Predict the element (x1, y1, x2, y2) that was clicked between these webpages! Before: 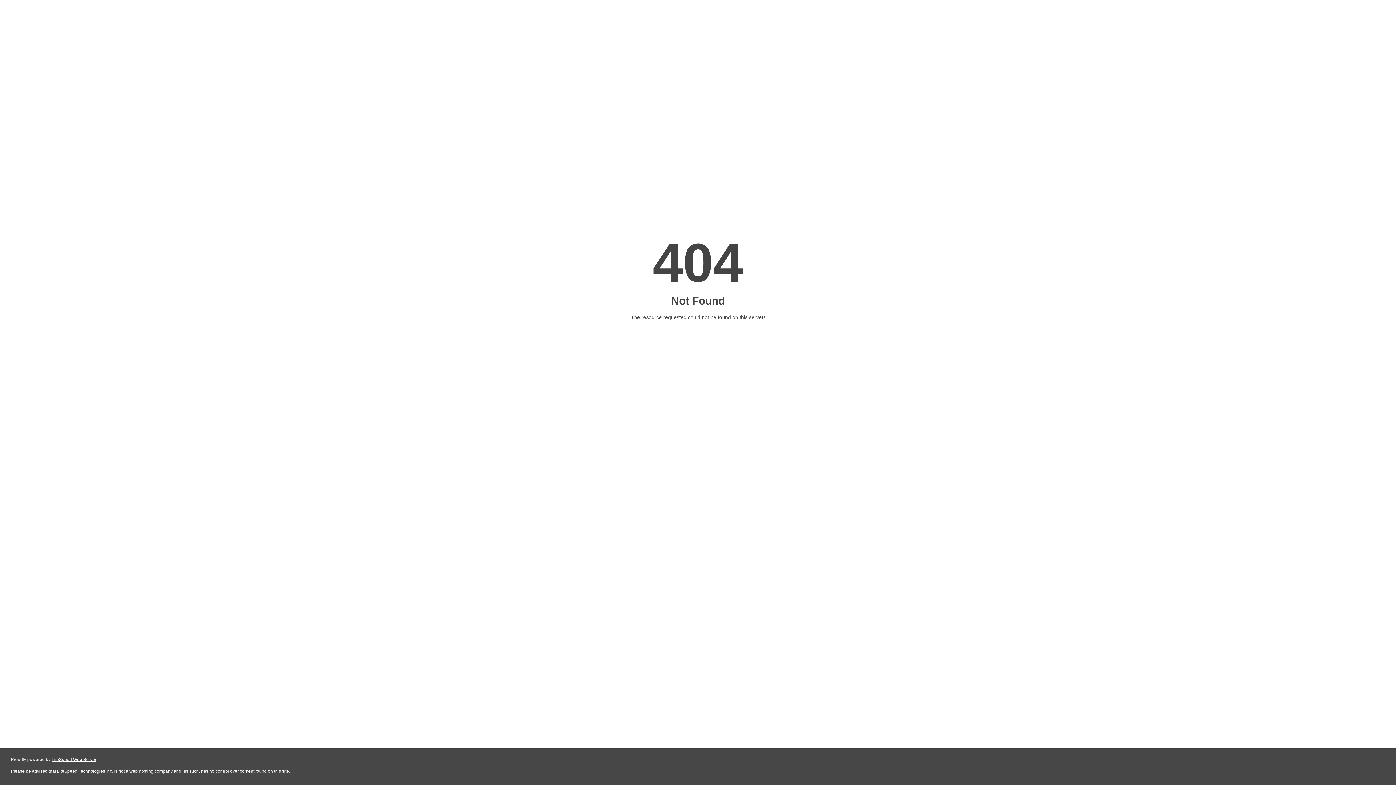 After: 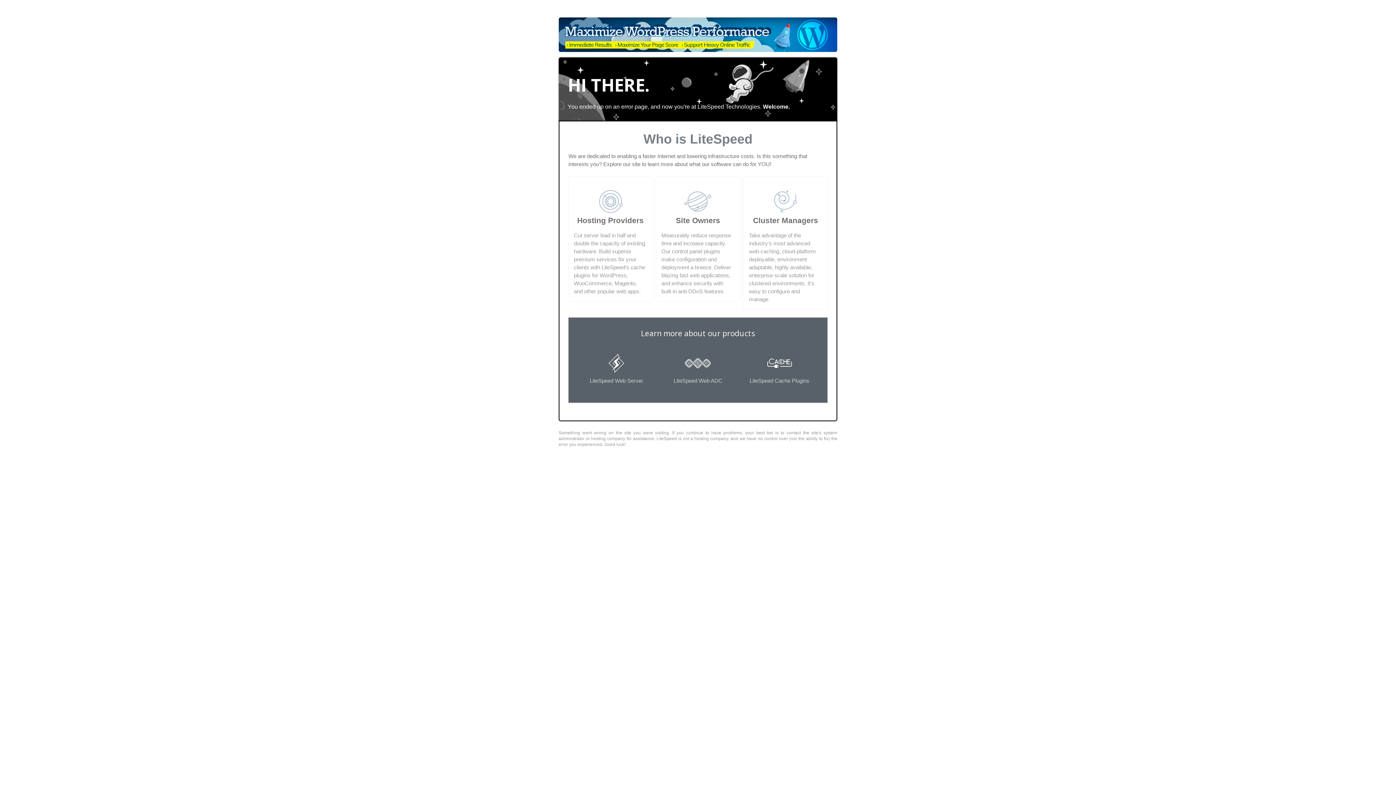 Action: bbox: (51, 757, 96, 762) label: LiteSpeed Web Server